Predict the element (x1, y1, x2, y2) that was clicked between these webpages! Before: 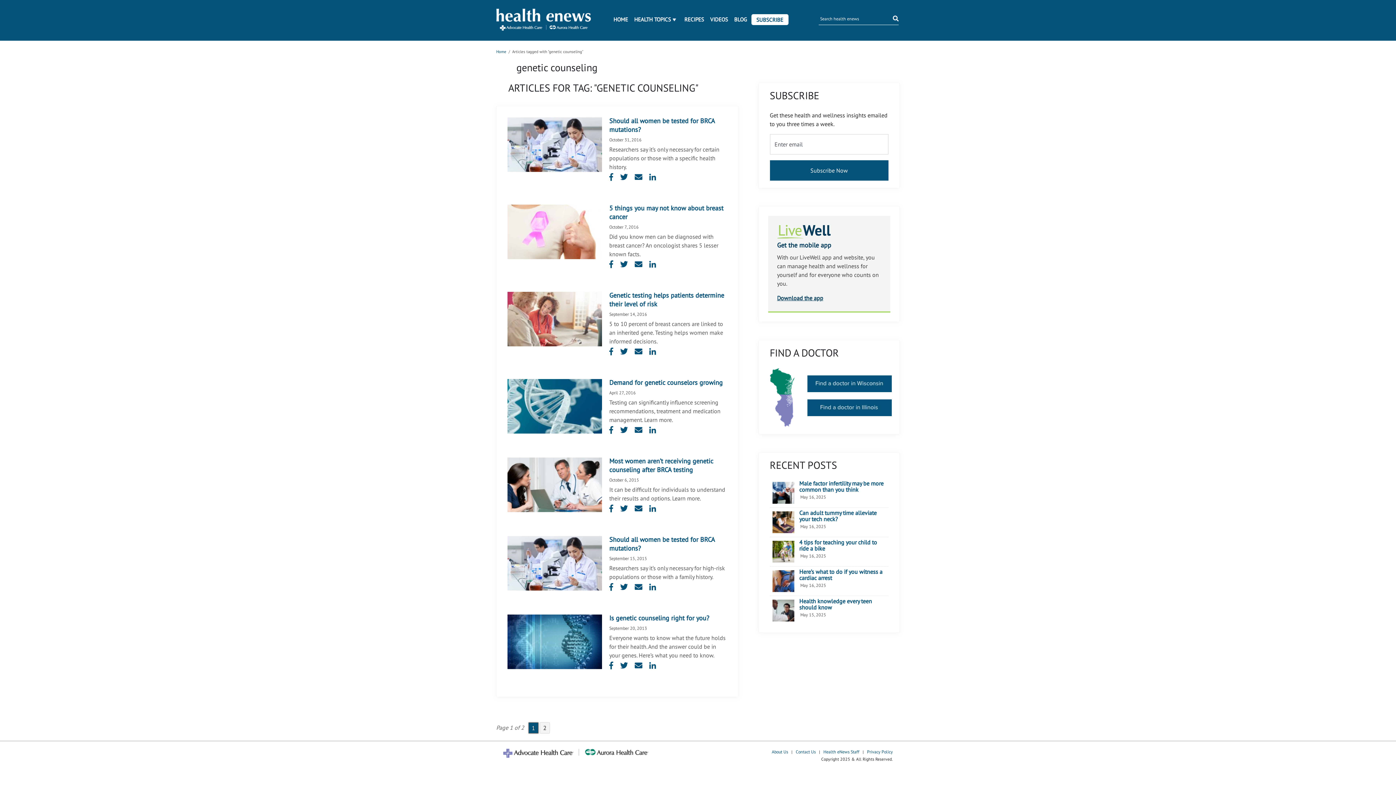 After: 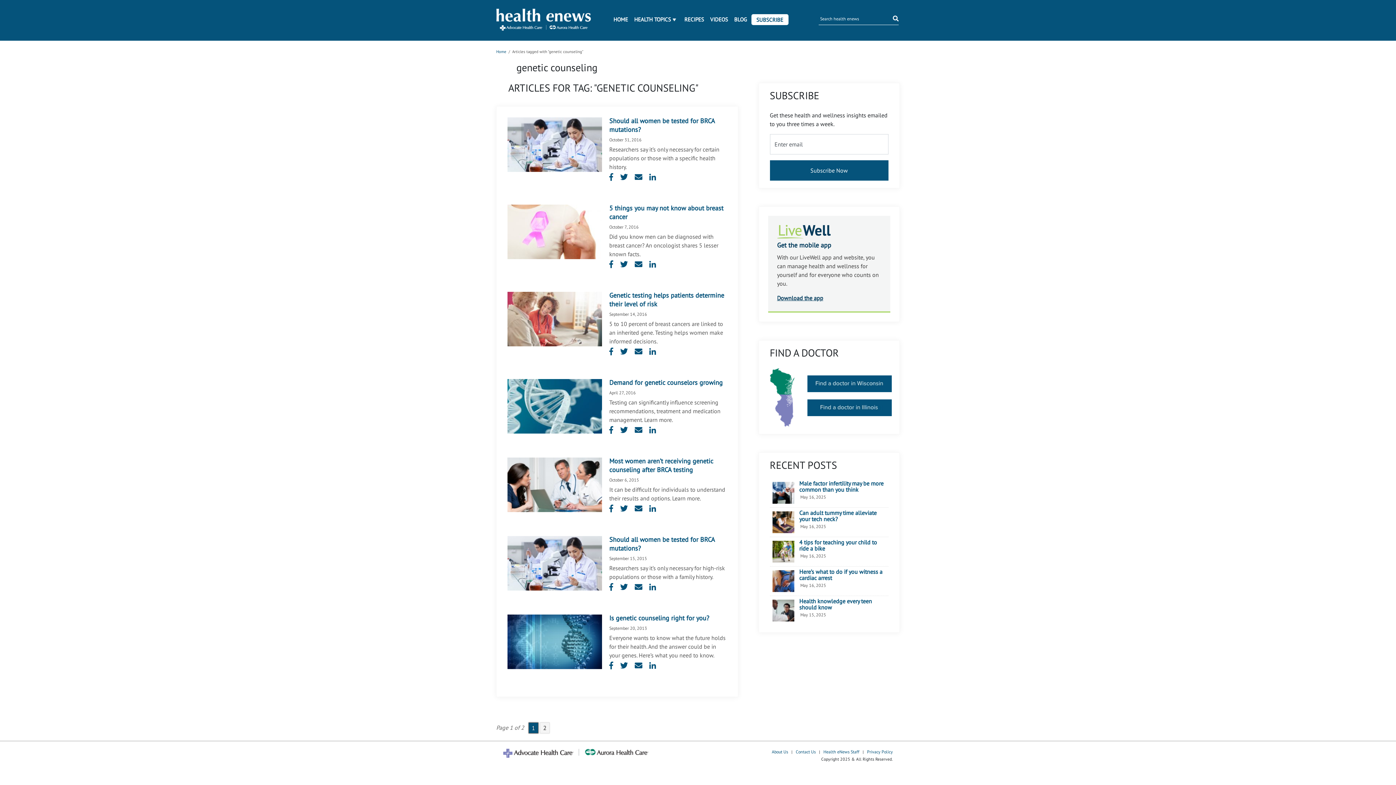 Action: bbox: (807, 399, 892, 416)